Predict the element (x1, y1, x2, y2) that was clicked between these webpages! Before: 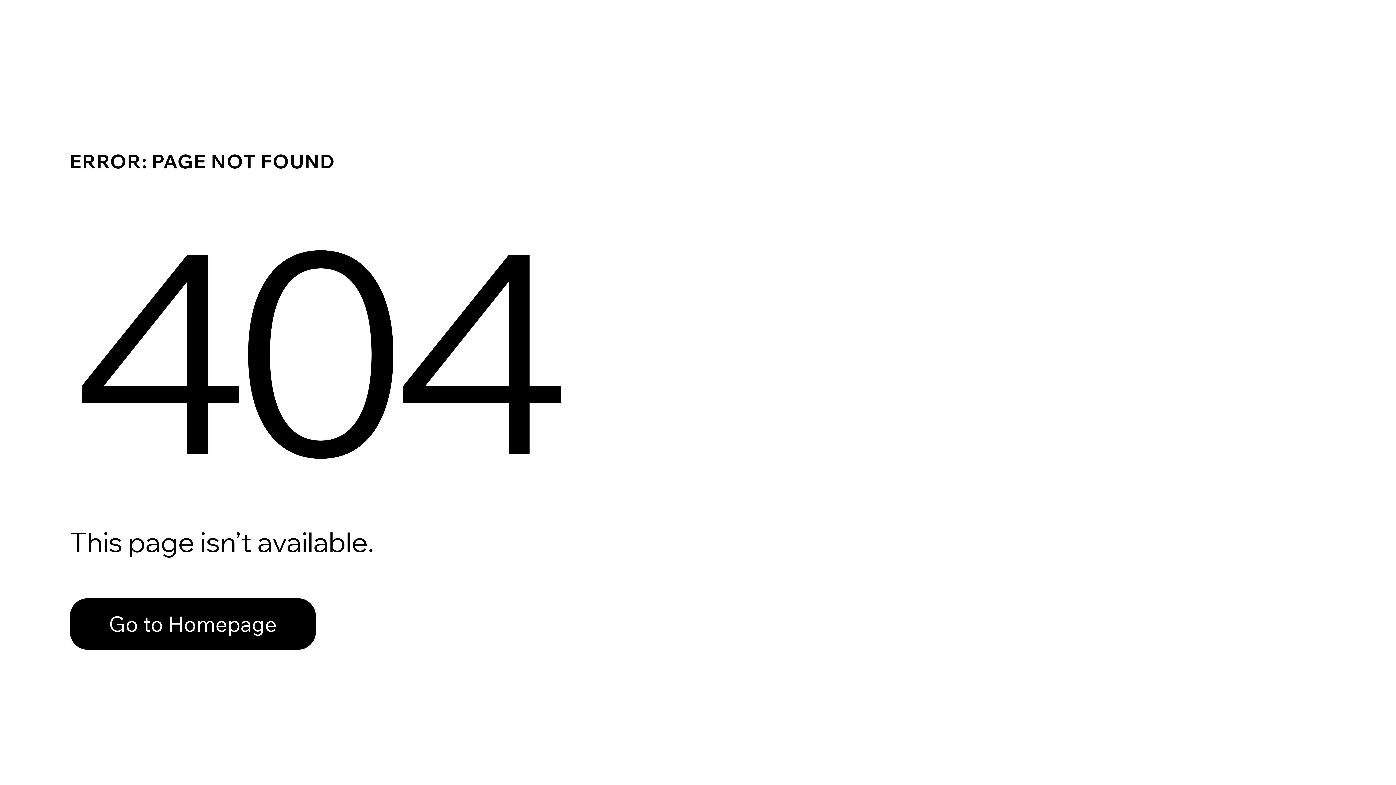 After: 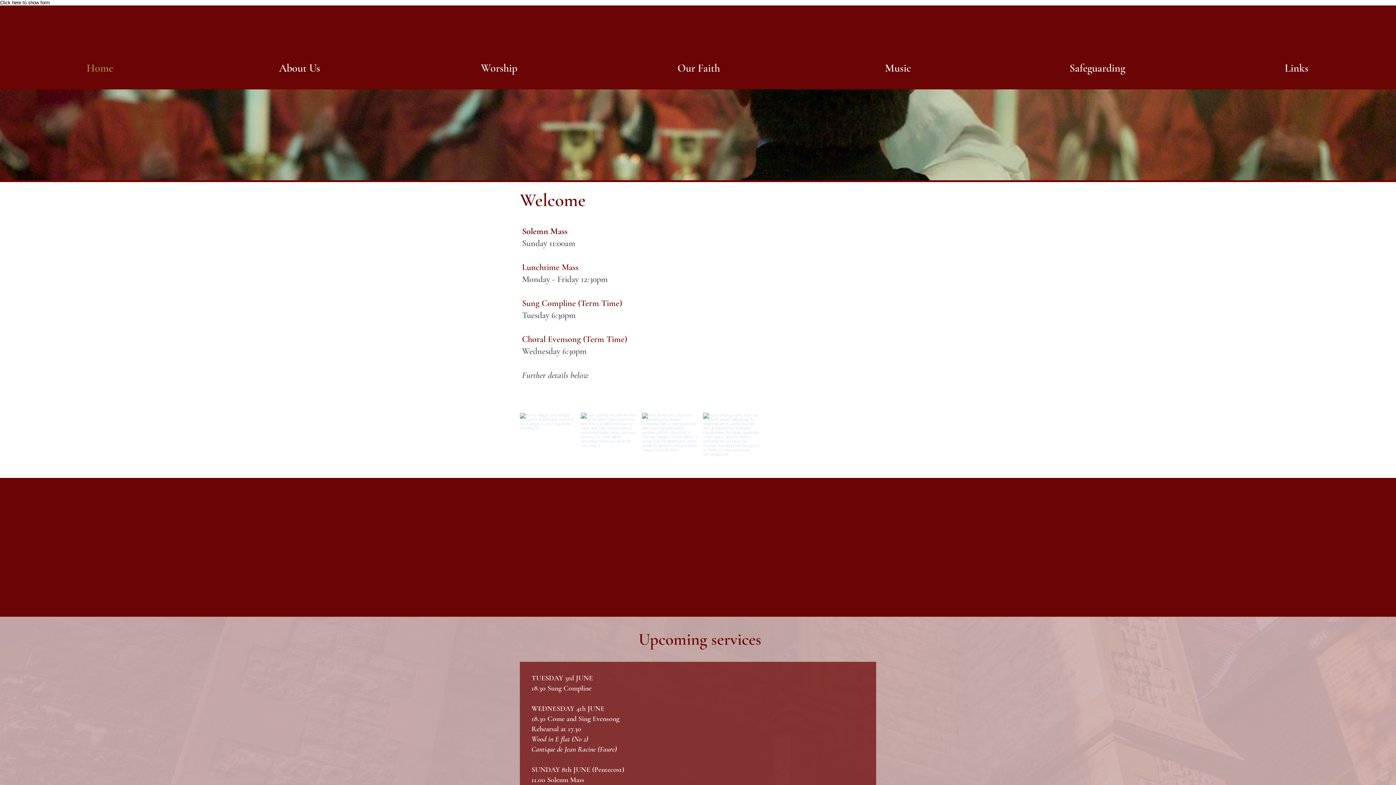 Action: bbox: (69, 582, 768, 659) label: Go to Homepage